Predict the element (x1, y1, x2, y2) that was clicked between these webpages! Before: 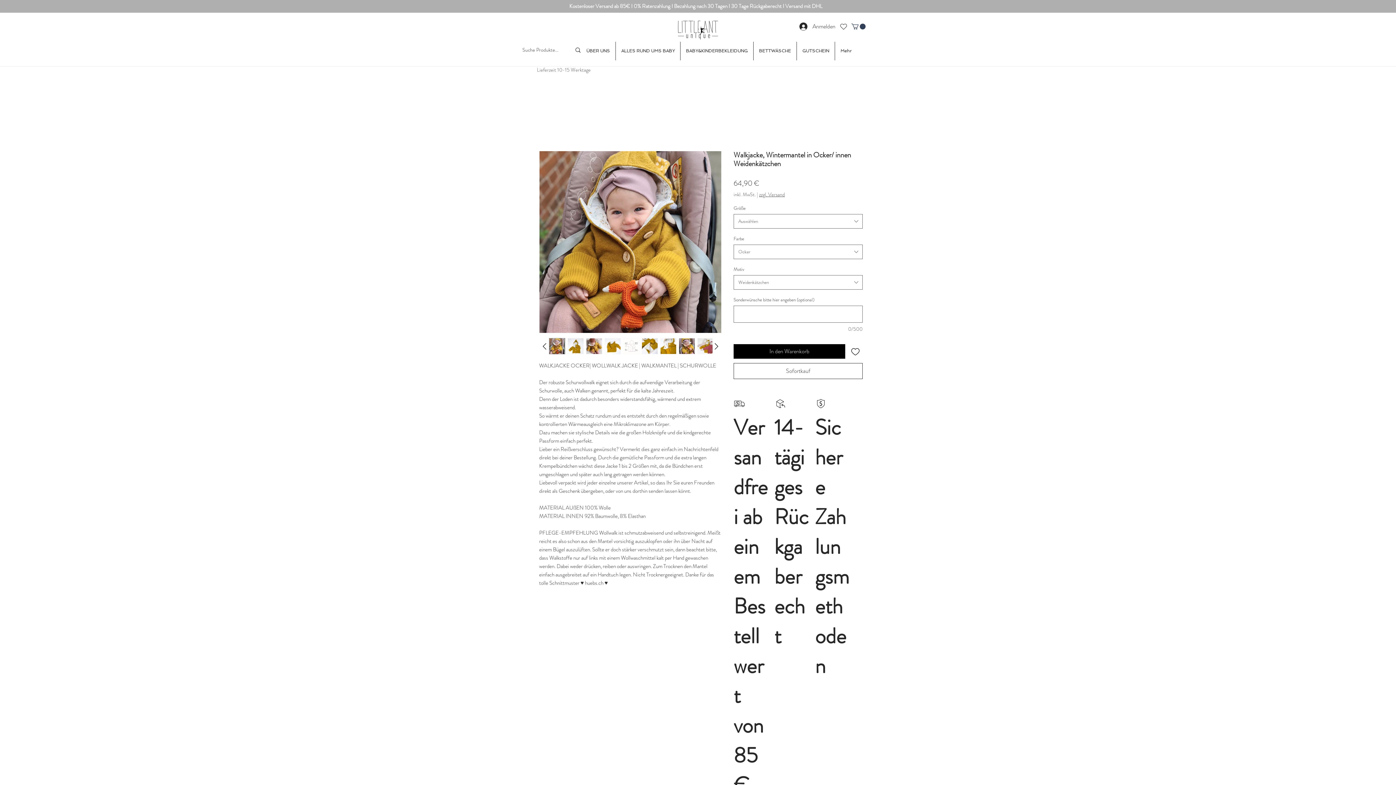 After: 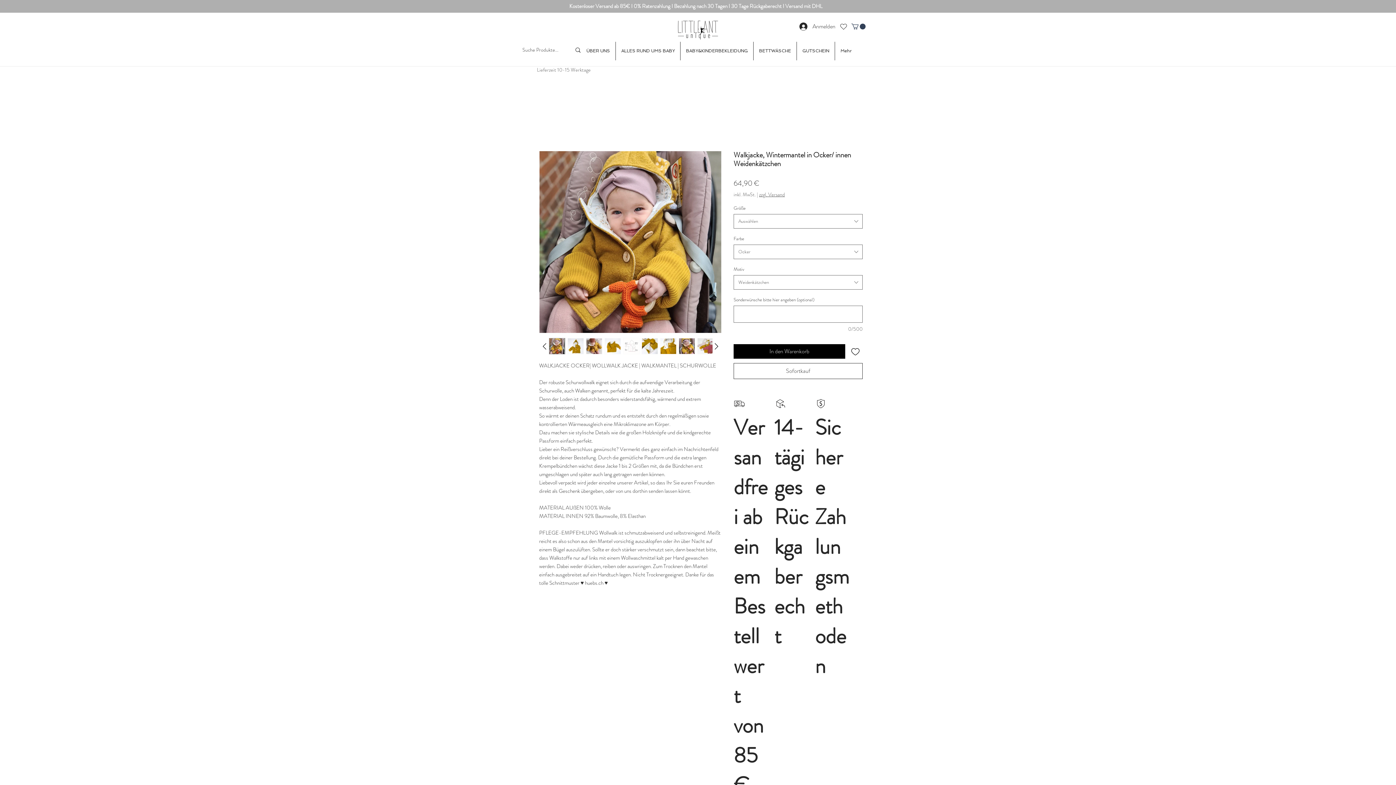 Action: bbox: (549, 338, 565, 354)